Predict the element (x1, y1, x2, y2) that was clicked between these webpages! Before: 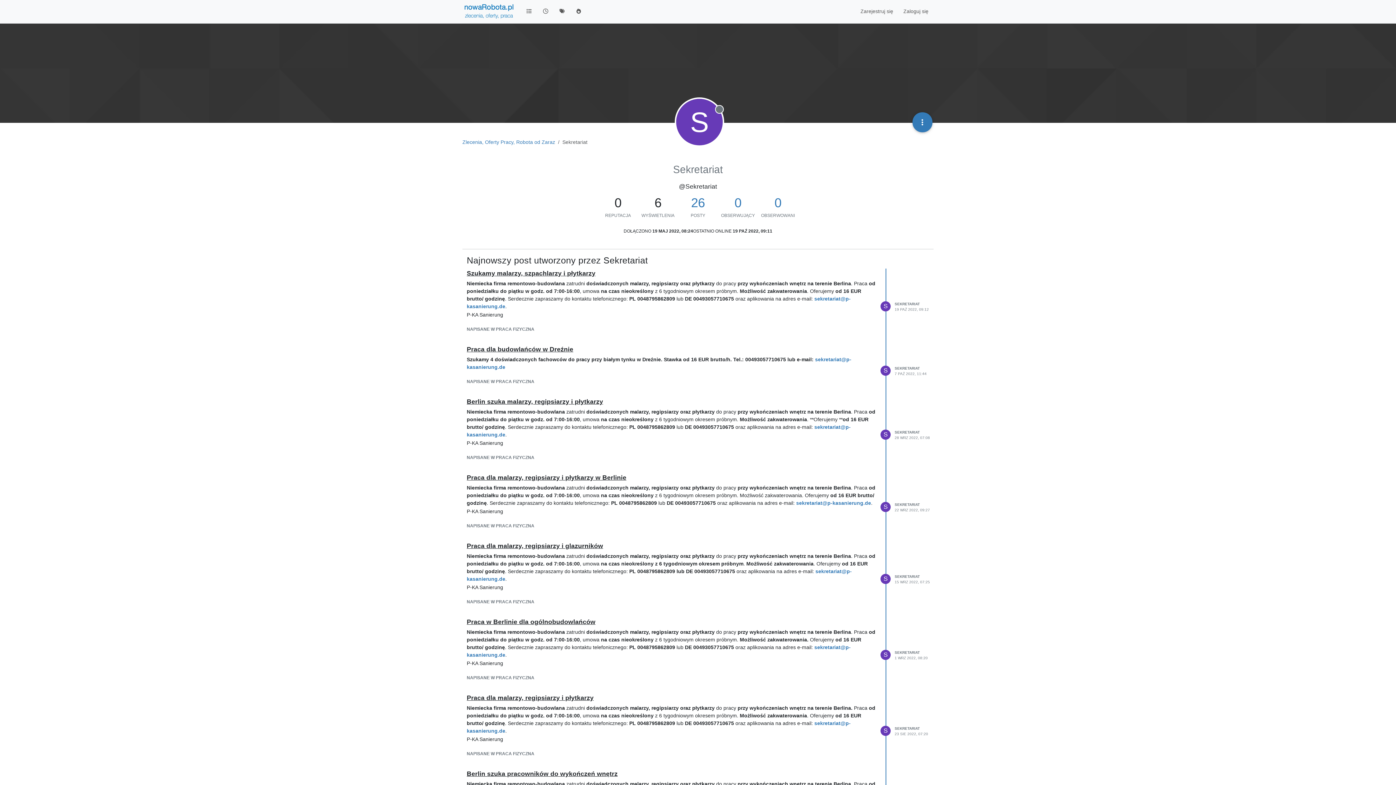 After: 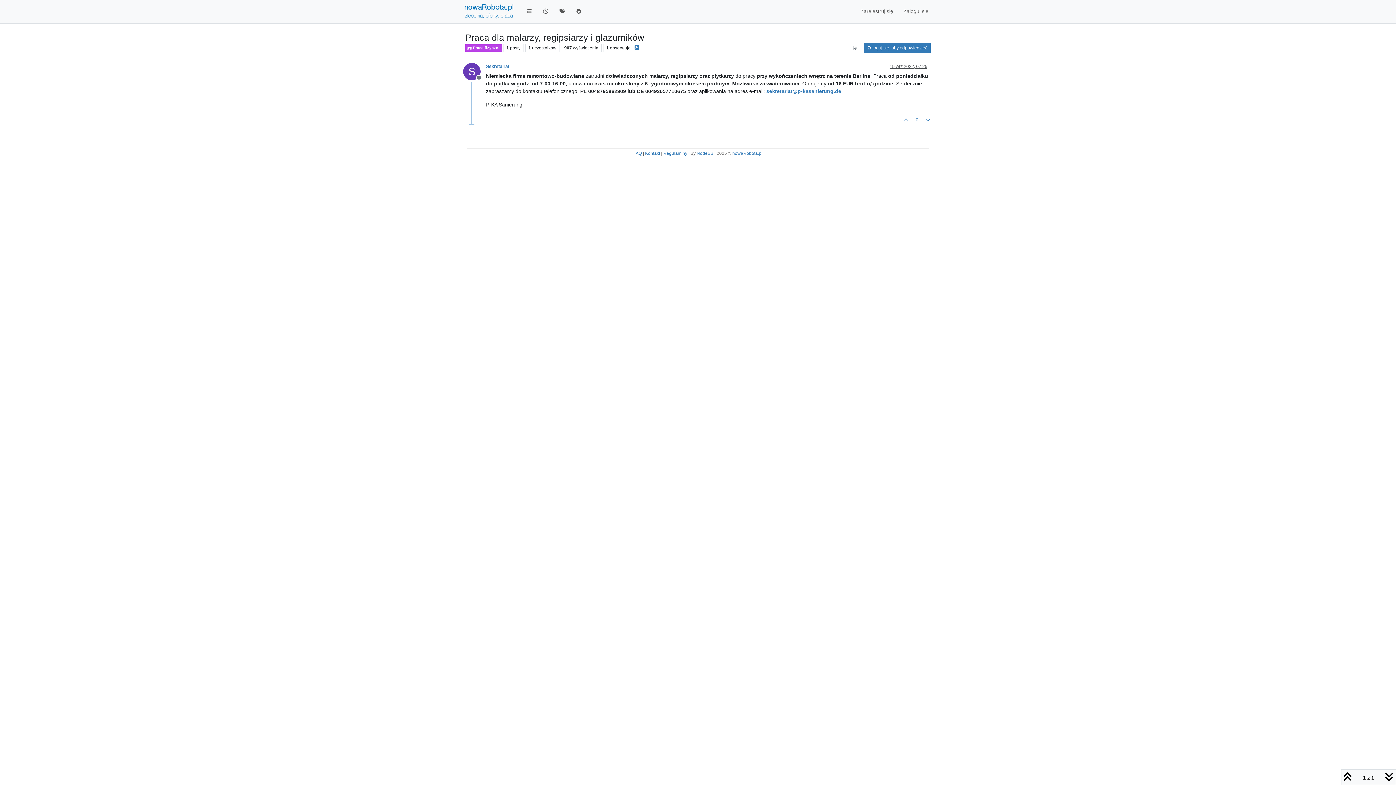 Action: label: Praca dla malarzy, regipsiarzy i glazurników bbox: (466, 542, 603, 549)